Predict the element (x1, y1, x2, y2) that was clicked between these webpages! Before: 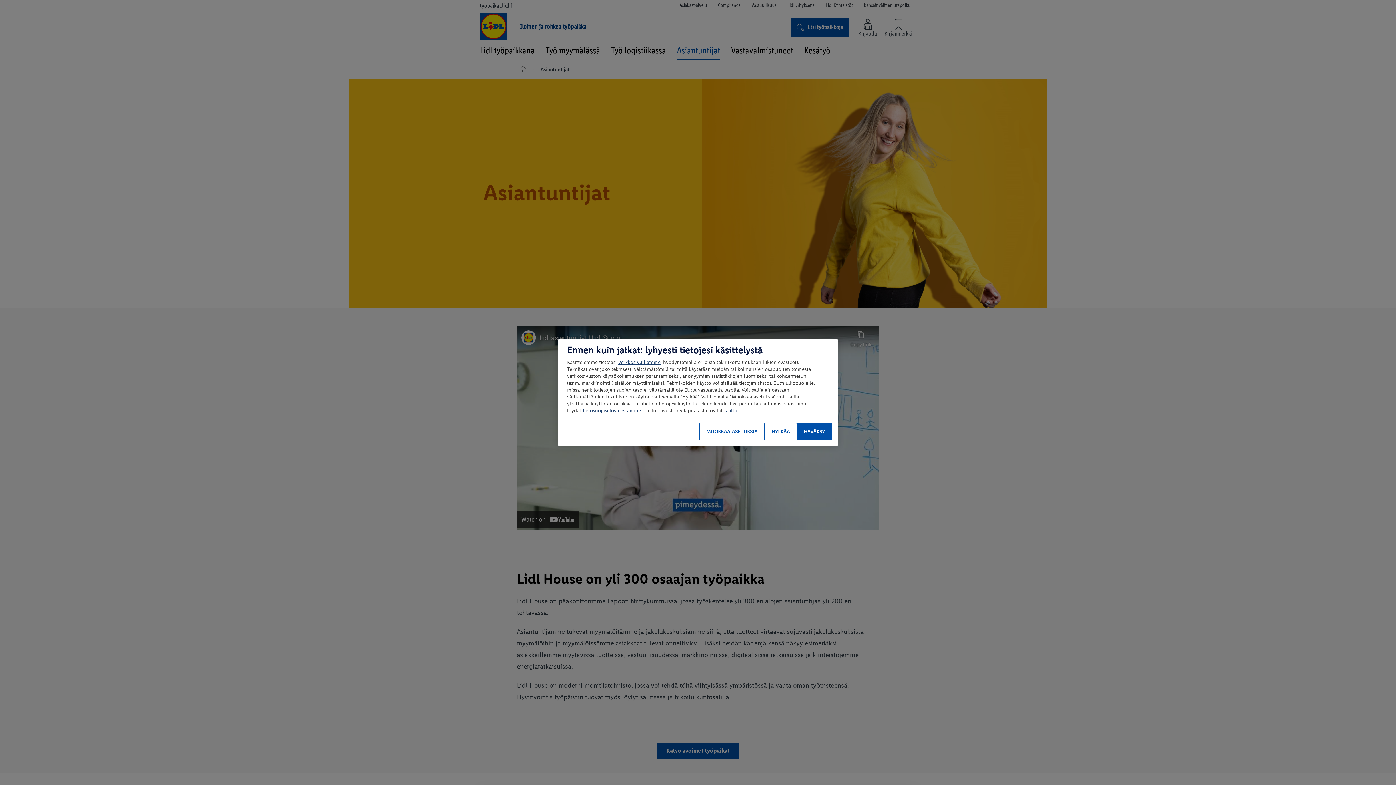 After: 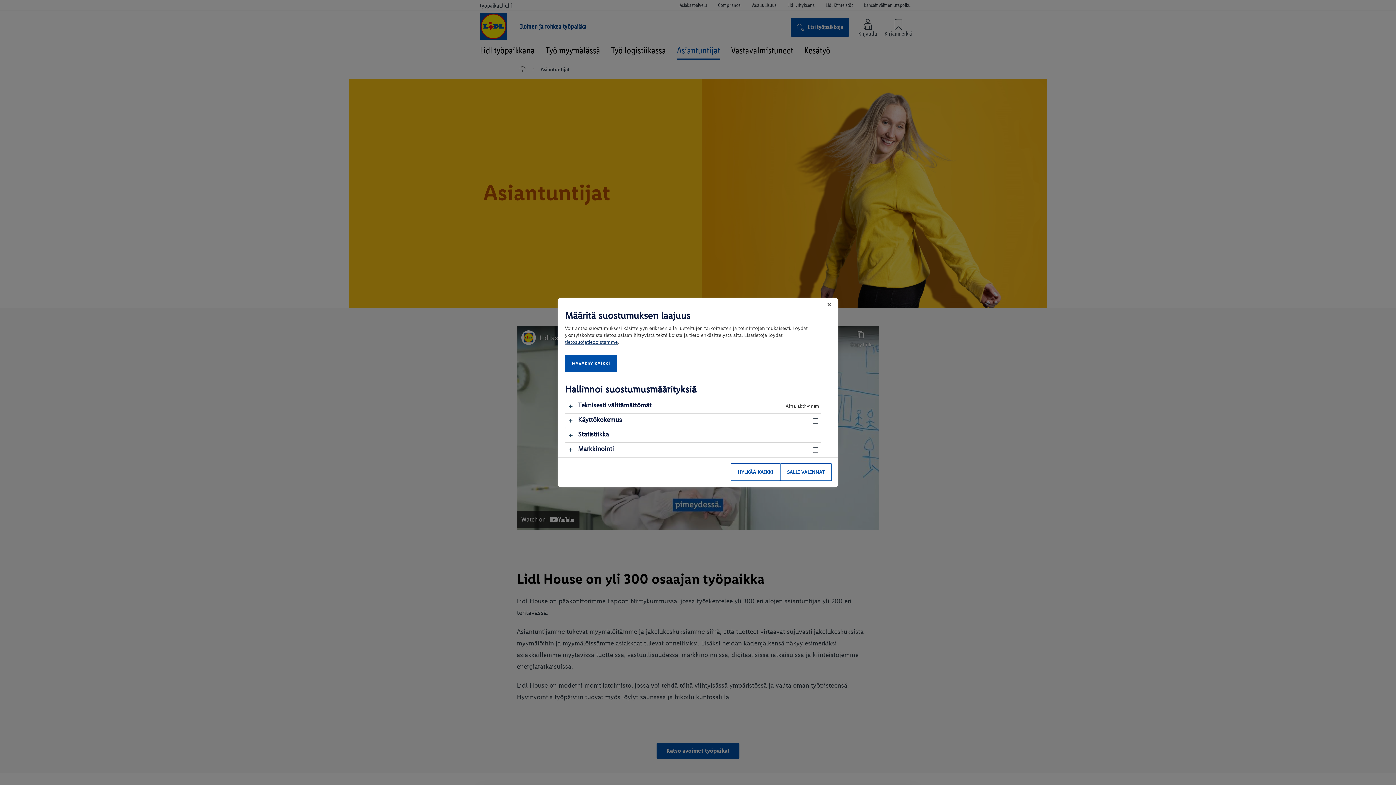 Action: label: MUOKKAA ASETUKSIA bbox: (699, 423, 764, 440)